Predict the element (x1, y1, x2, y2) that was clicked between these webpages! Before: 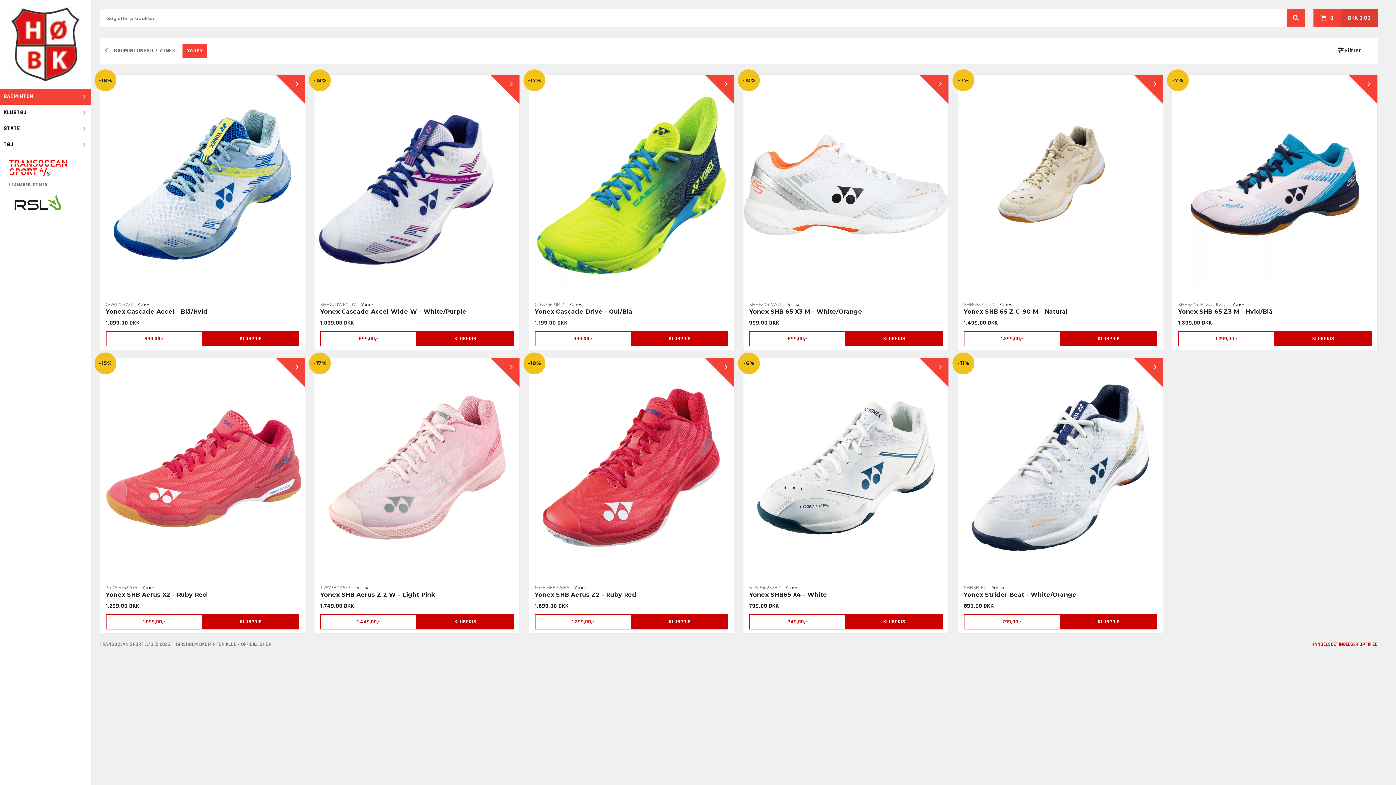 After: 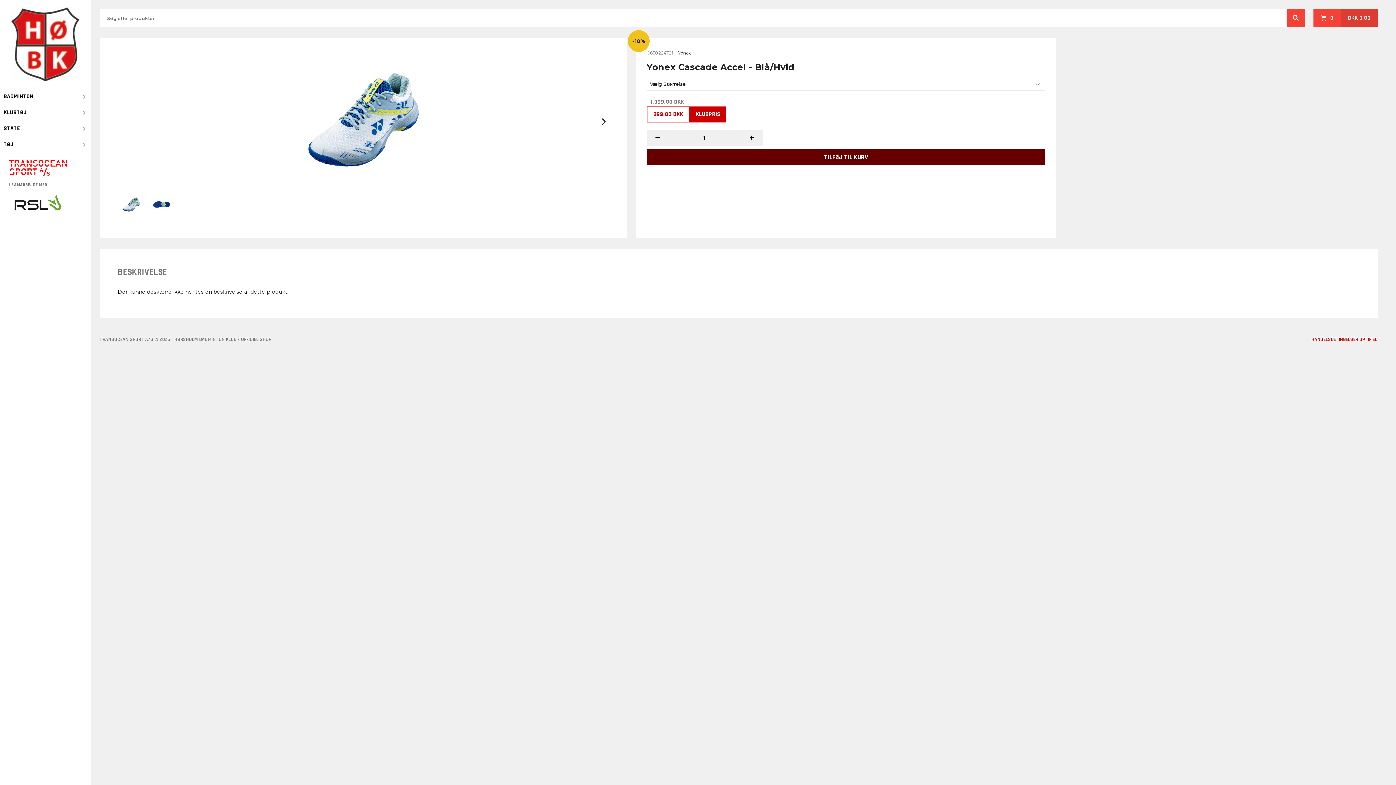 Action: bbox: (100, 74, 305, 350)